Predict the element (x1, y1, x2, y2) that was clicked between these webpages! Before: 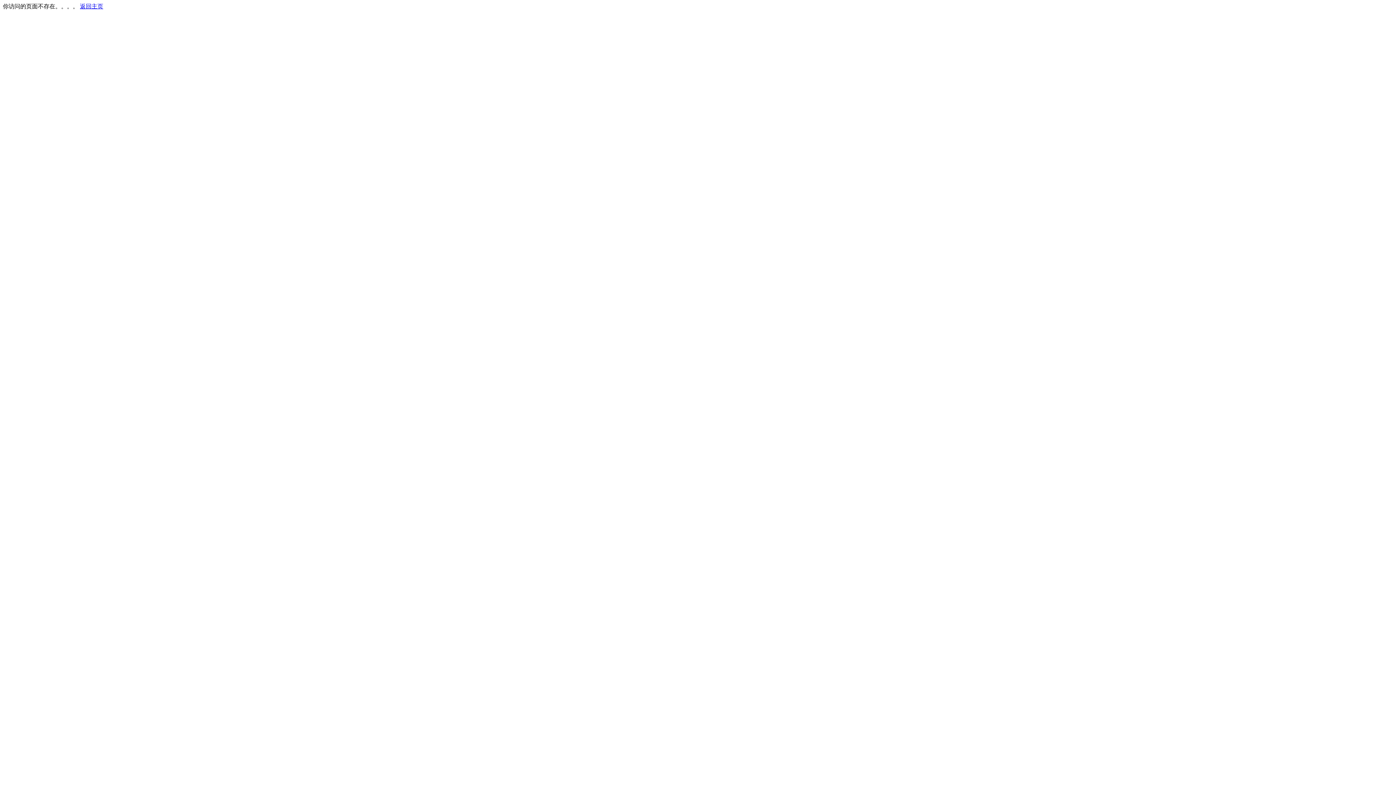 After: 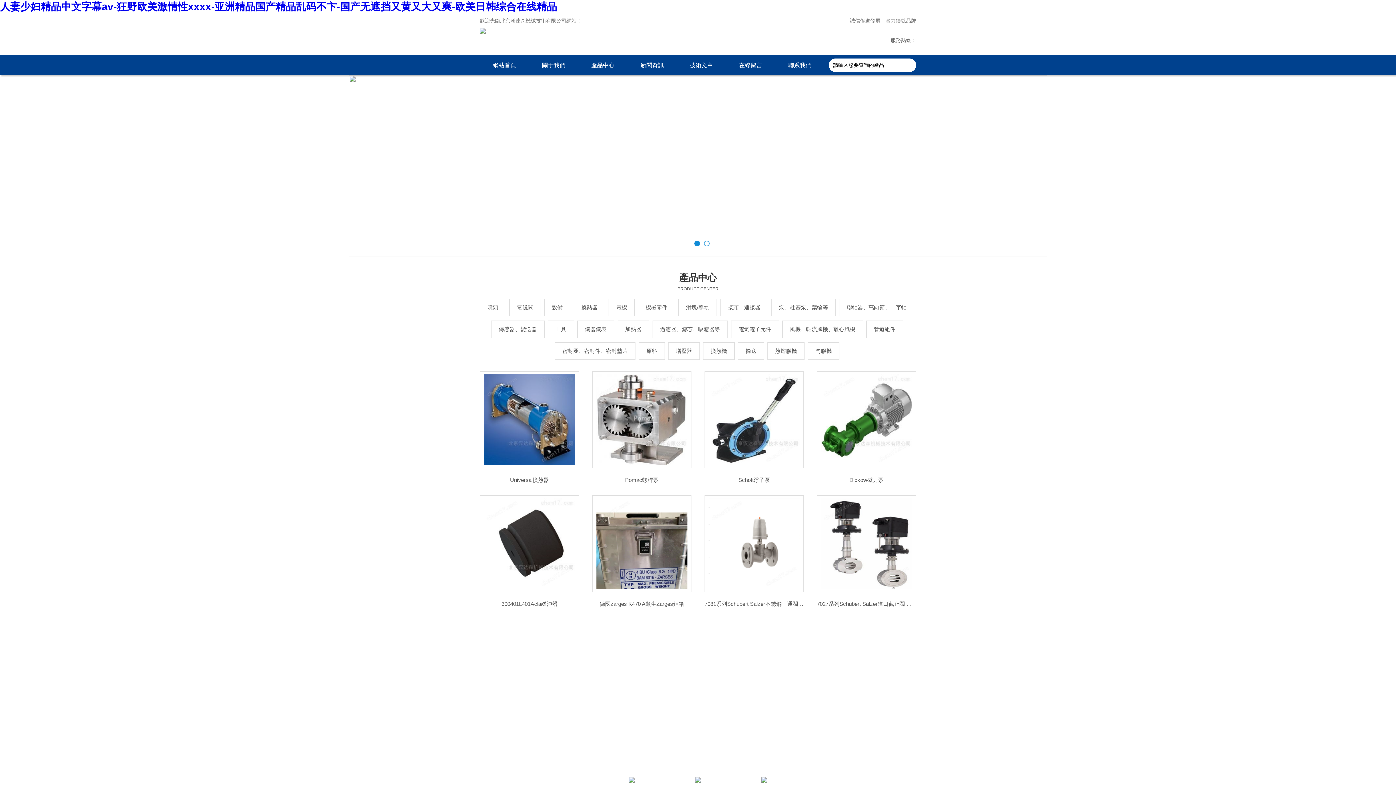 Action: label: 返回主页 bbox: (80, 3, 103, 9)